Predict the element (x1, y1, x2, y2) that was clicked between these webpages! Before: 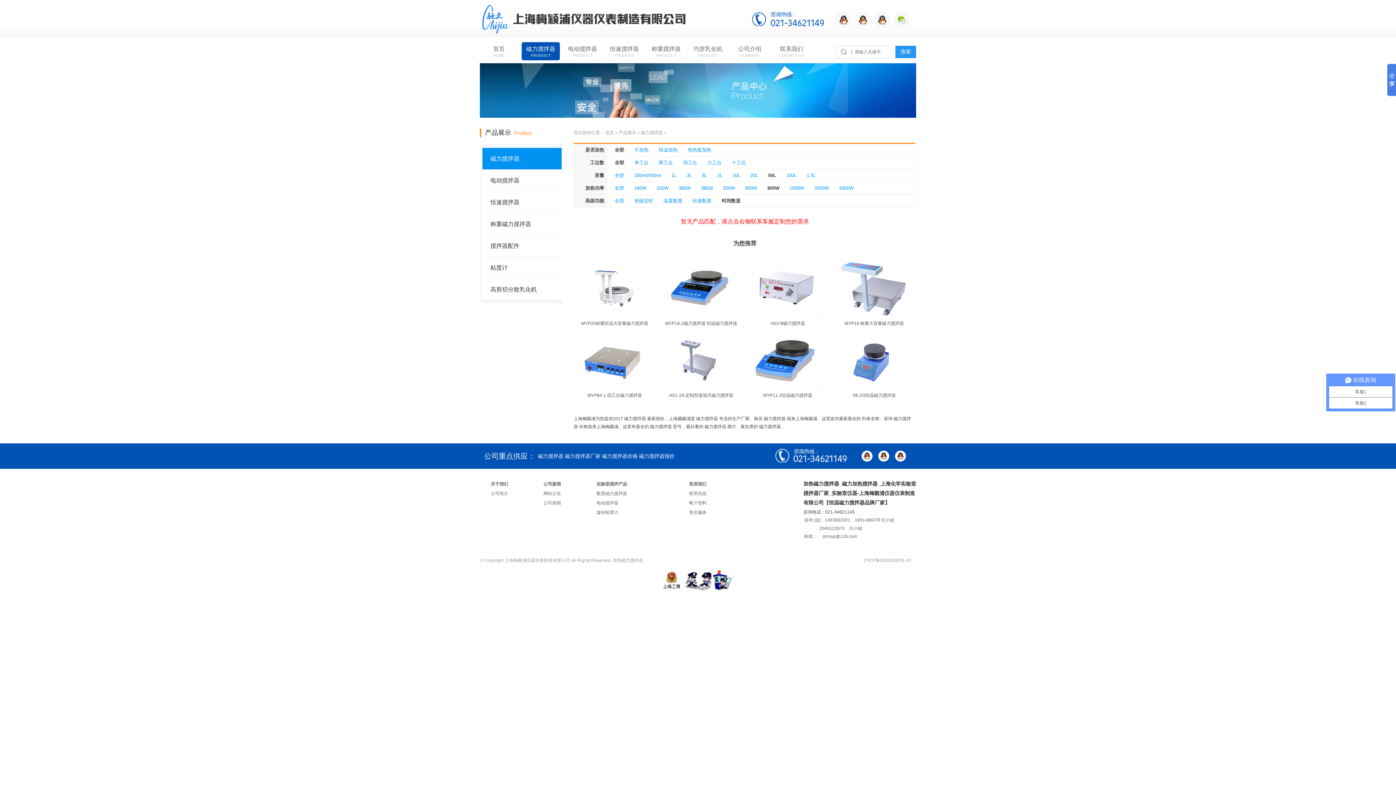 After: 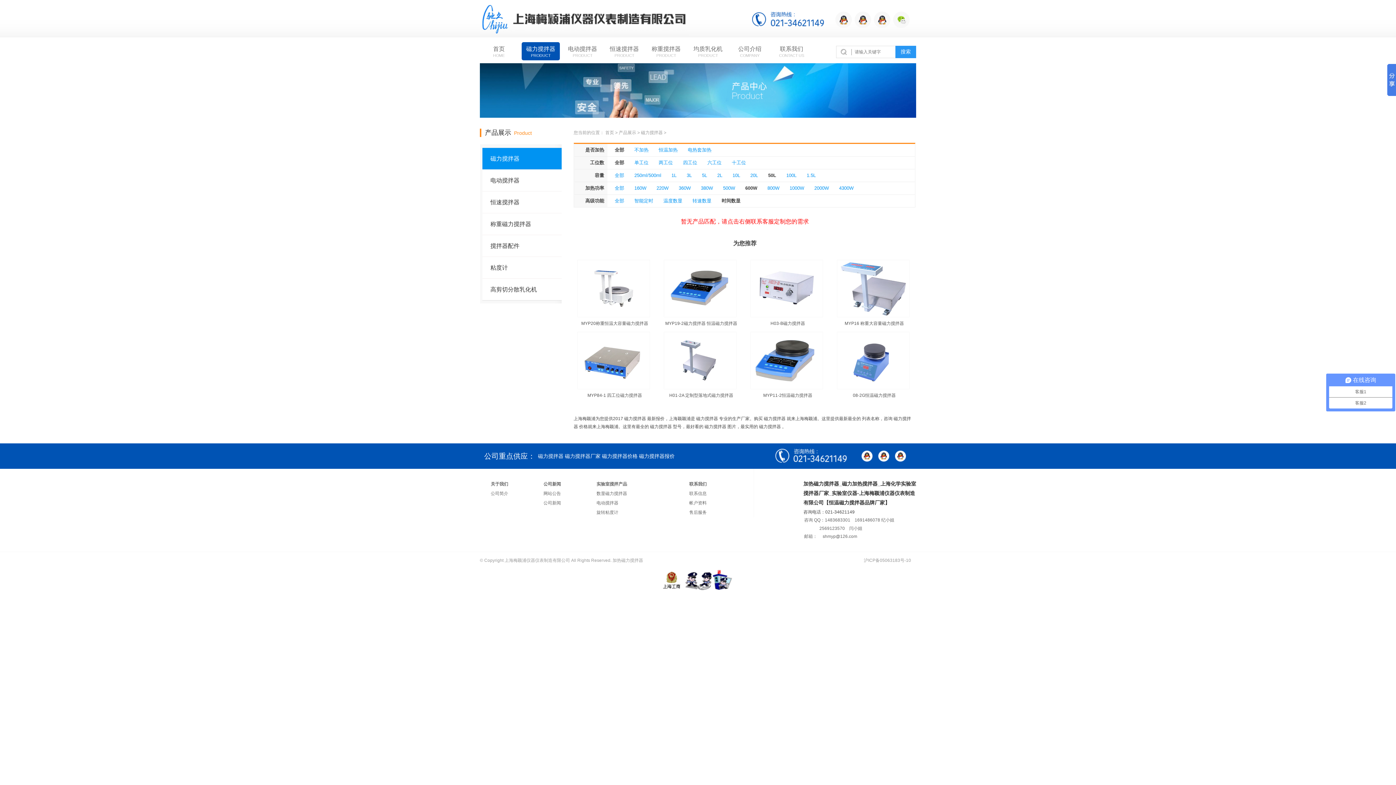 Action: bbox: (742, 185, 760, 192) label: 600W